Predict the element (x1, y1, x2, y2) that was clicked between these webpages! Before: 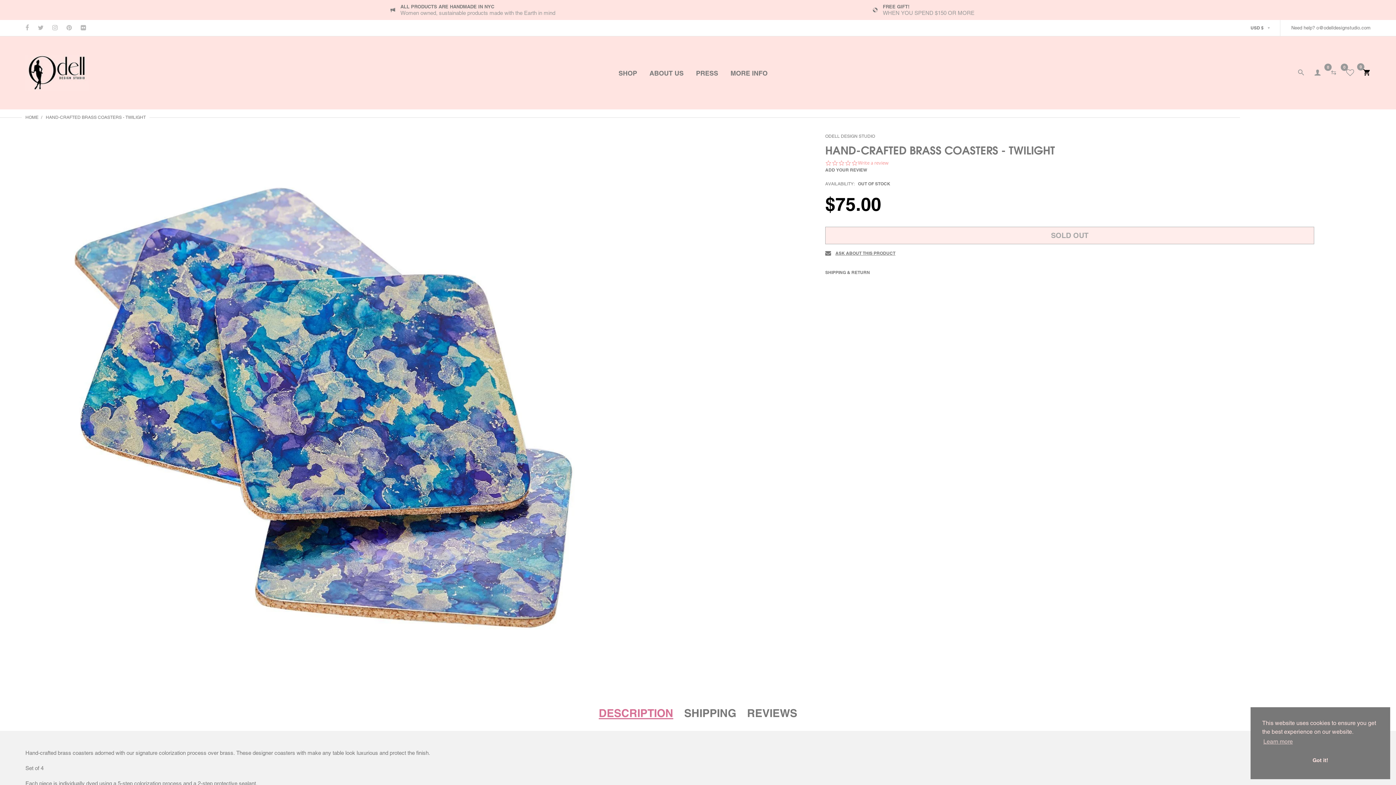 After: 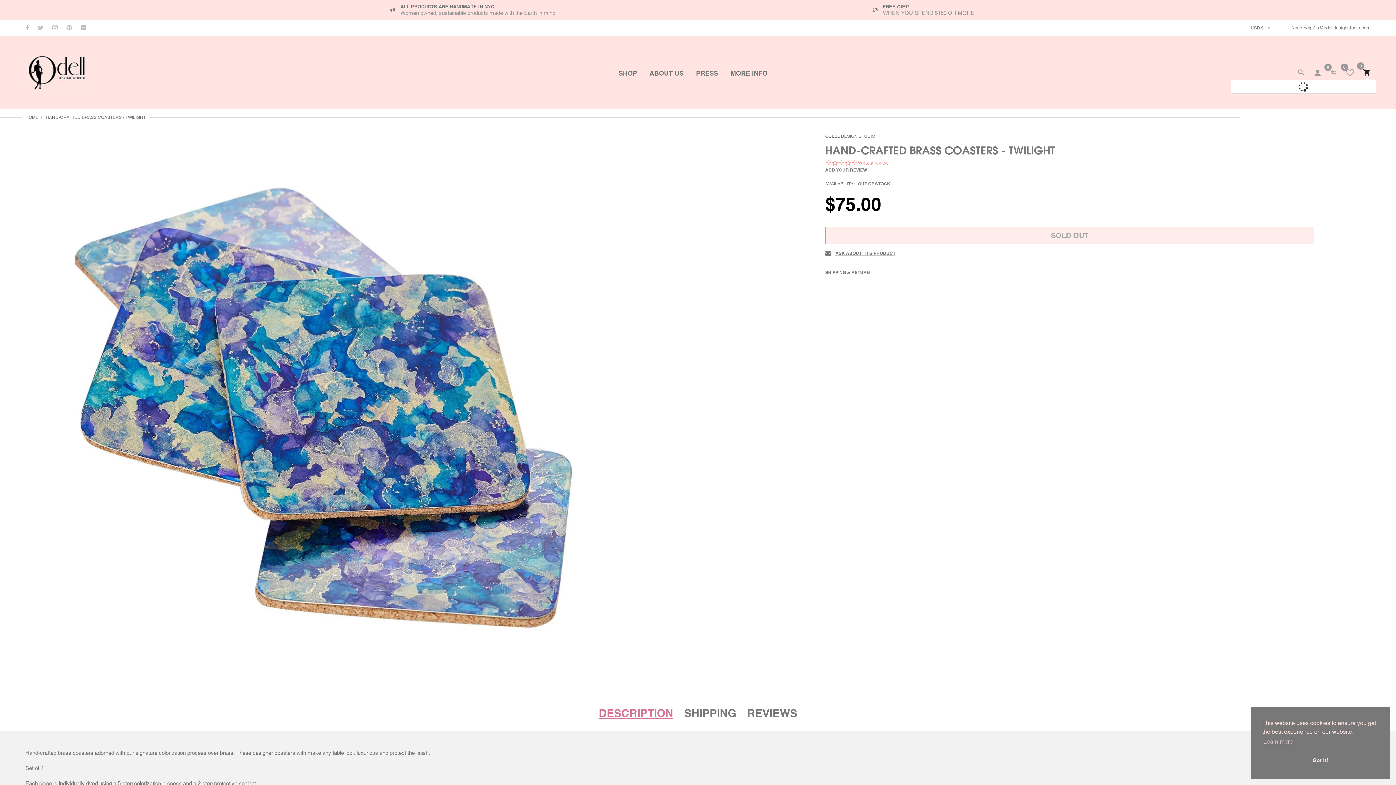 Action: bbox: (1362, 67, 1370, 77) label: 0